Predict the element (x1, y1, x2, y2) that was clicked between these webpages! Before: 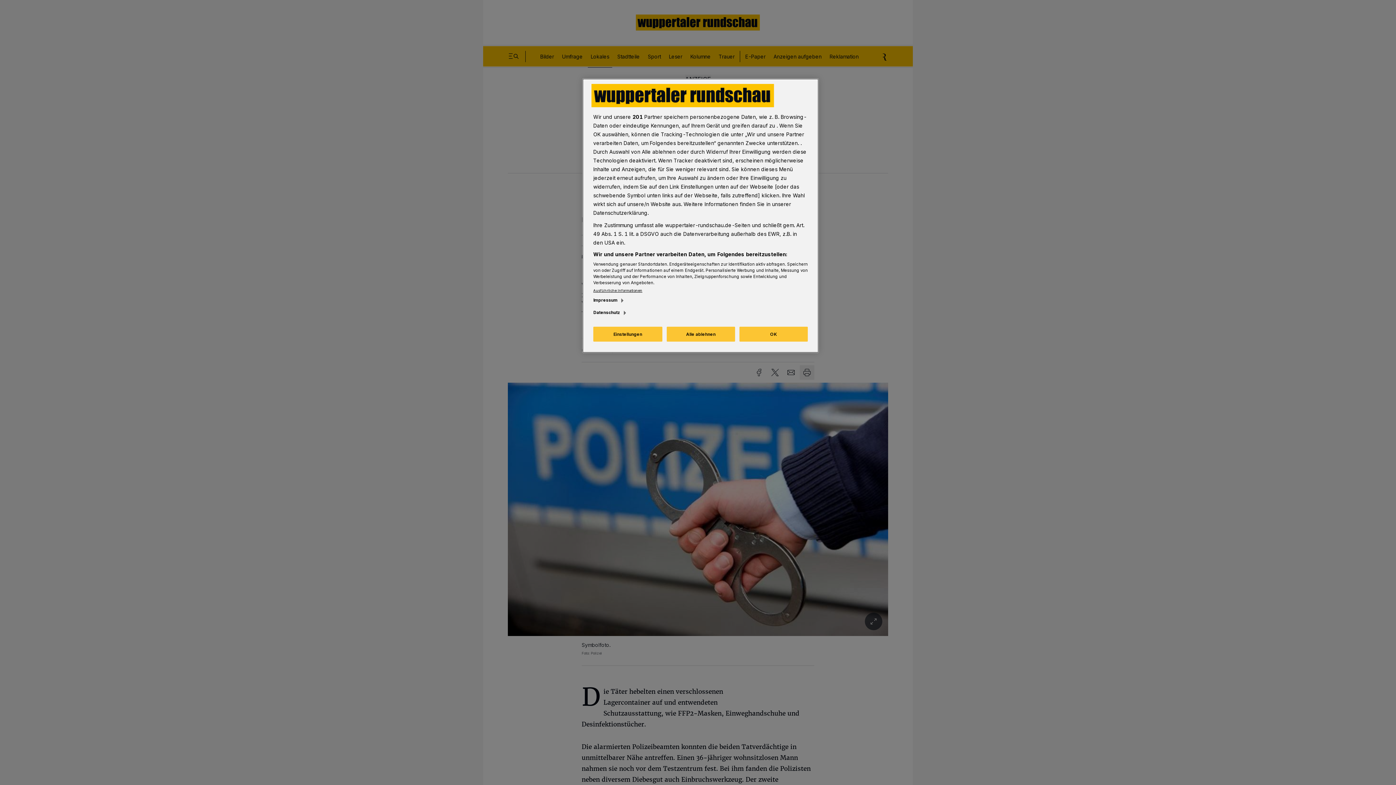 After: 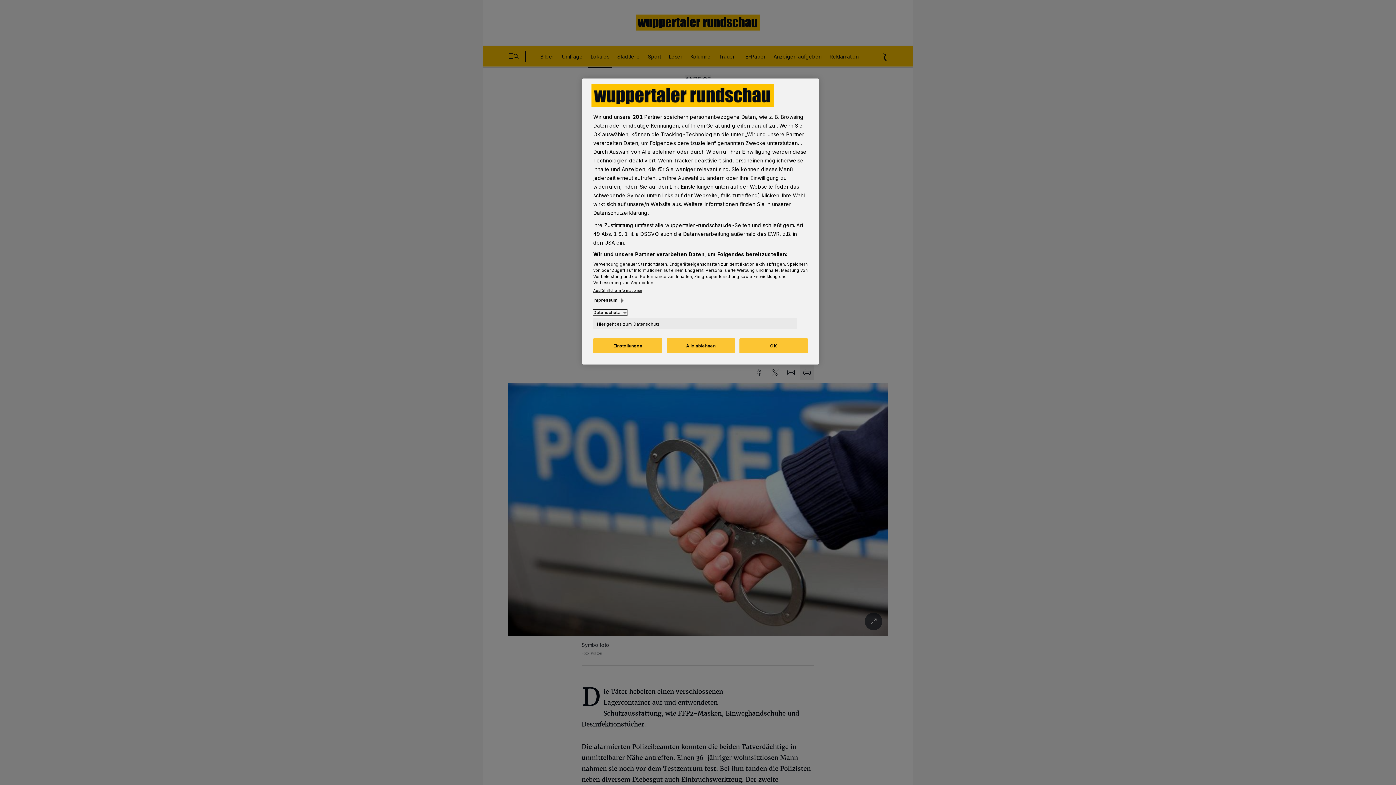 Action: label: Datenschutz bbox: (593, 309, 627, 315)